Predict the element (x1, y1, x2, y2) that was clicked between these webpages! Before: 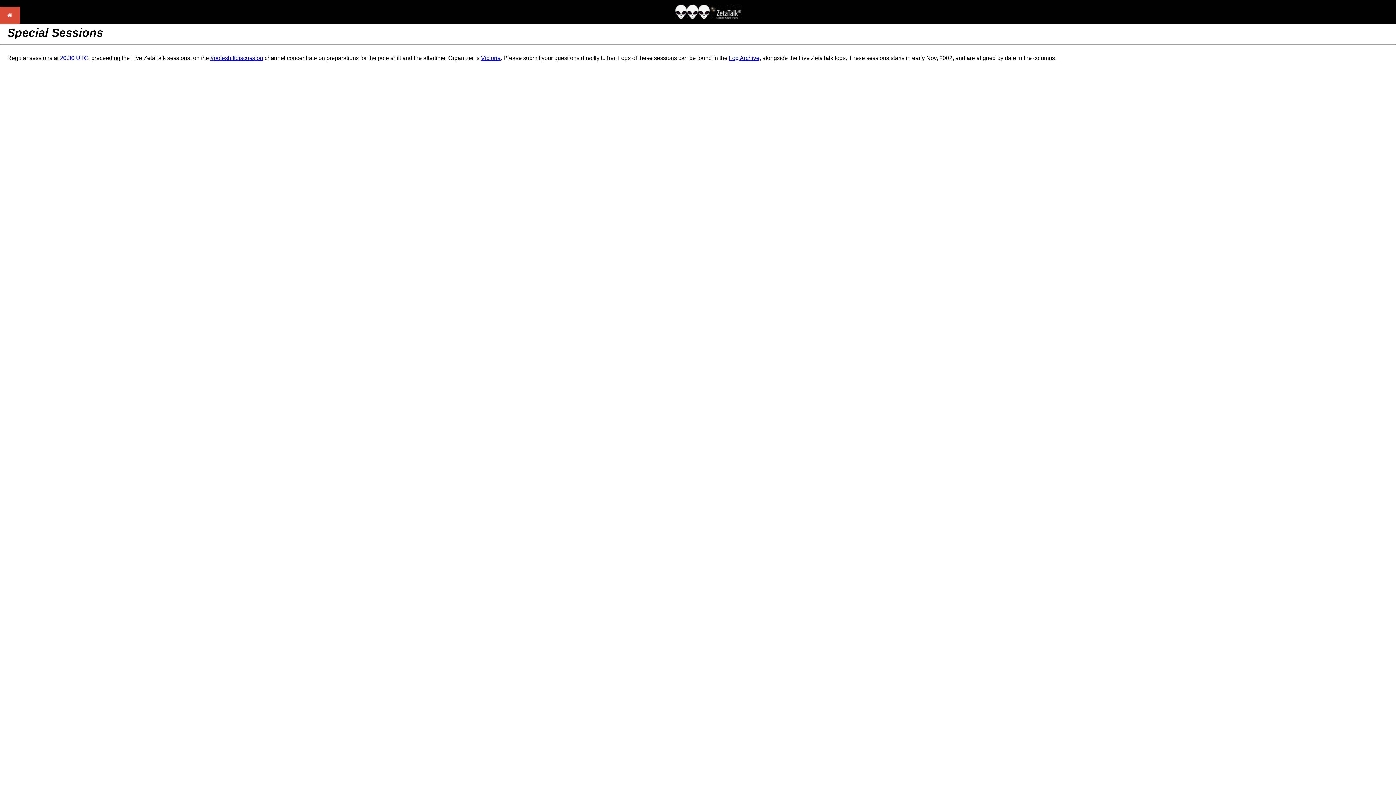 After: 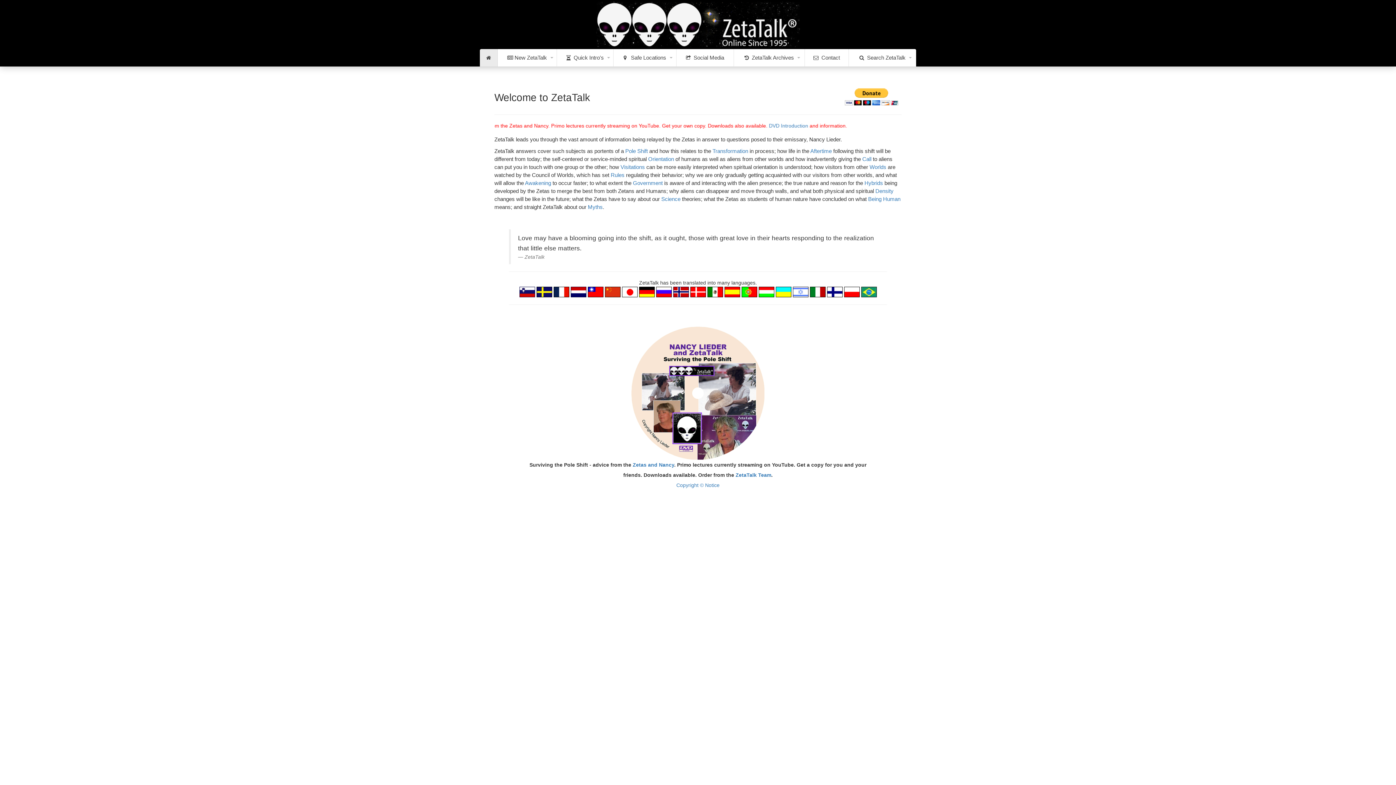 Action: bbox: (0, 18, 20, 25)